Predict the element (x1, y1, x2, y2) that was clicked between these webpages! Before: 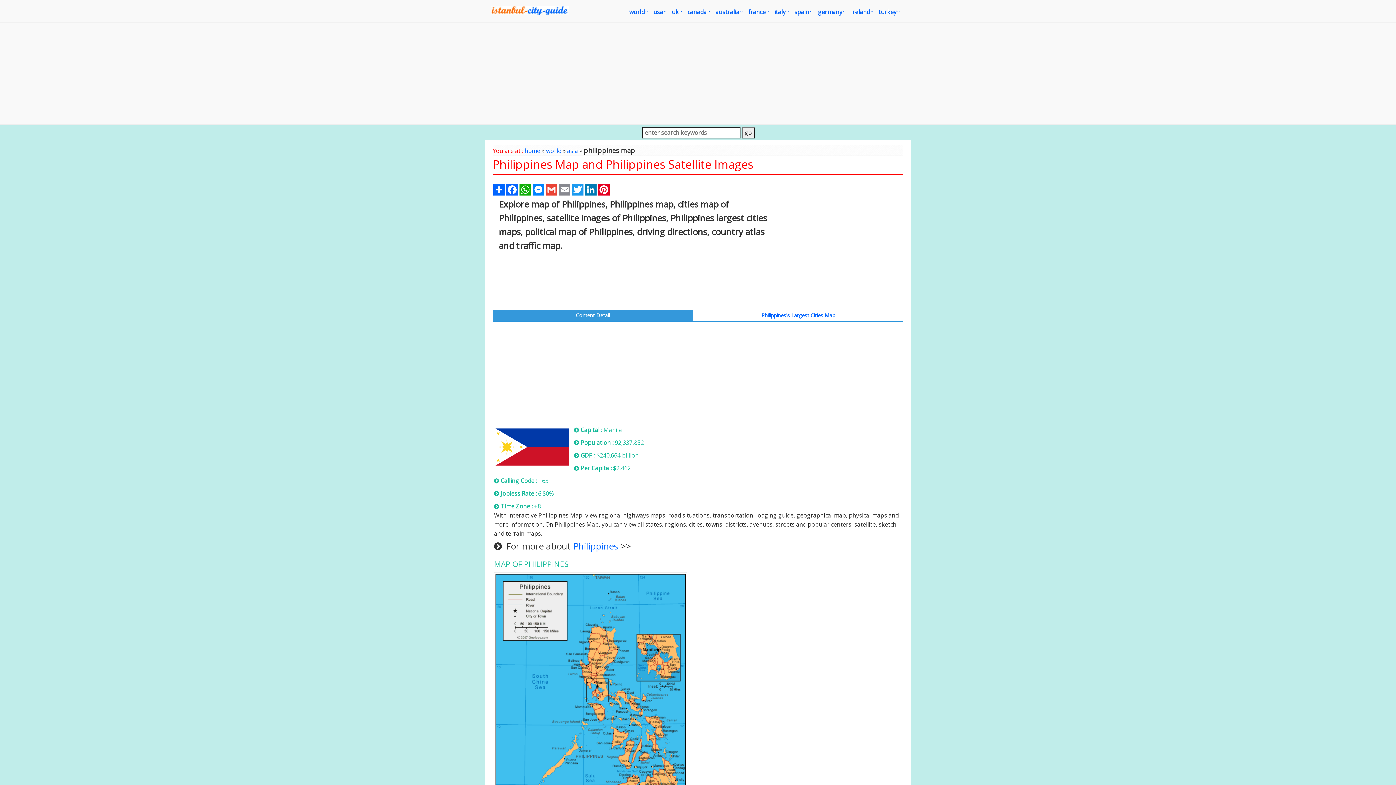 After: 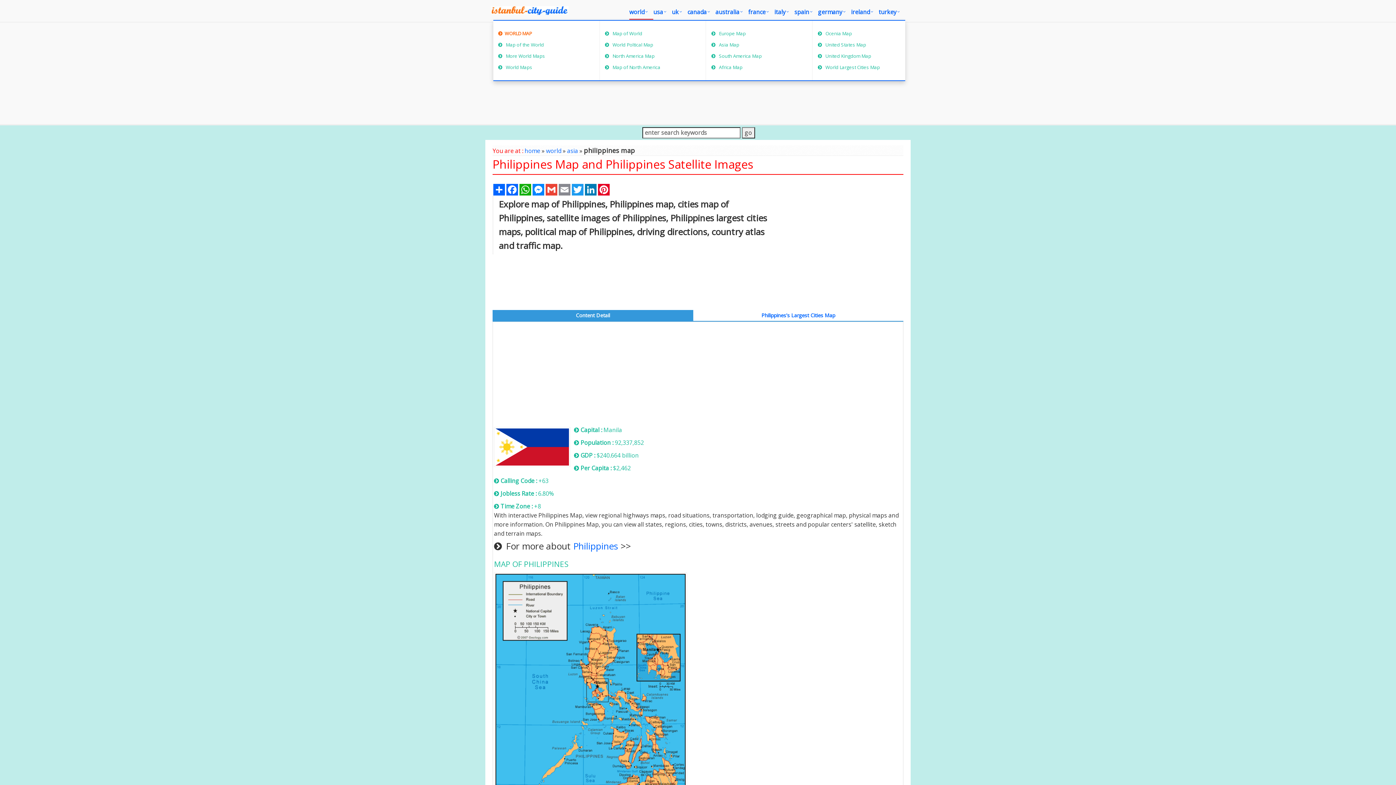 Action: bbox: (629, 5, 653, 19) label: world